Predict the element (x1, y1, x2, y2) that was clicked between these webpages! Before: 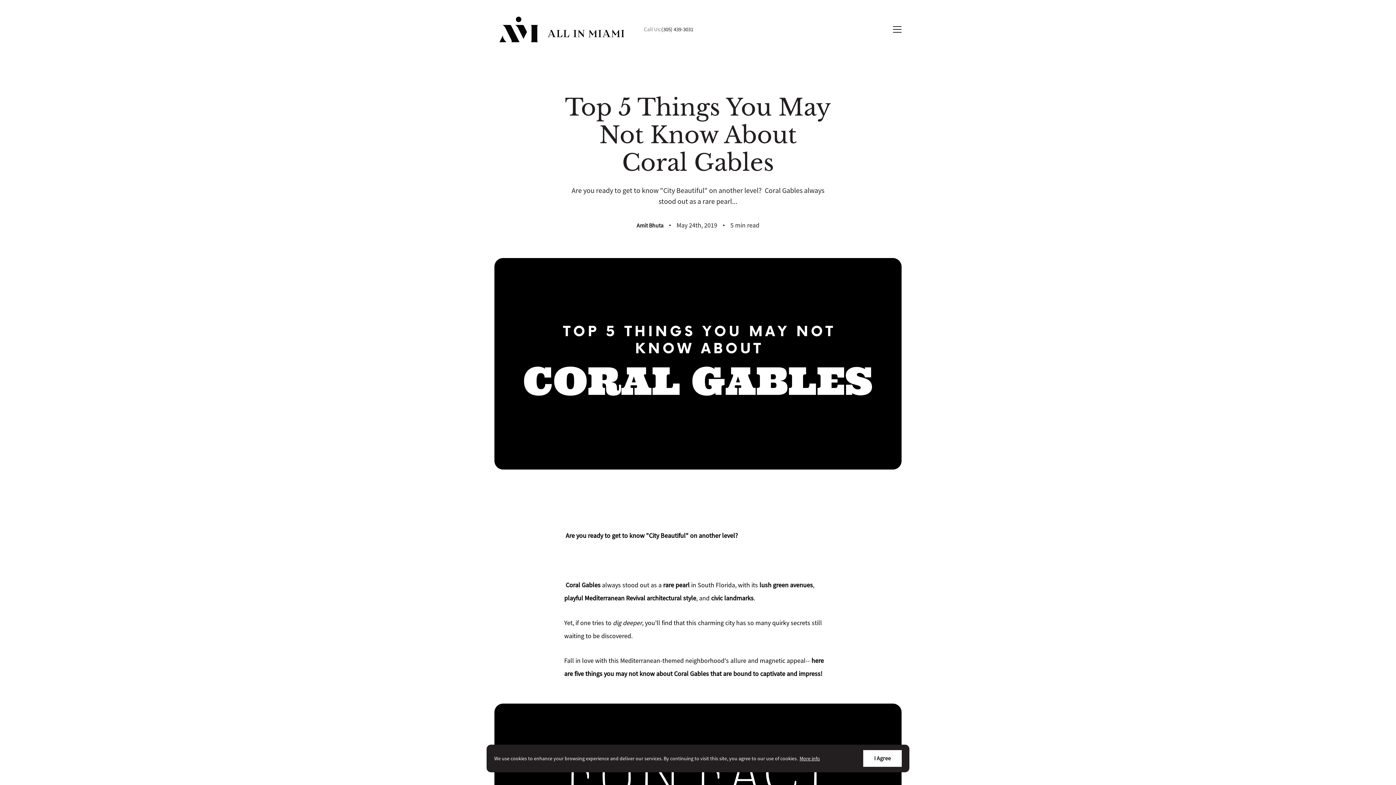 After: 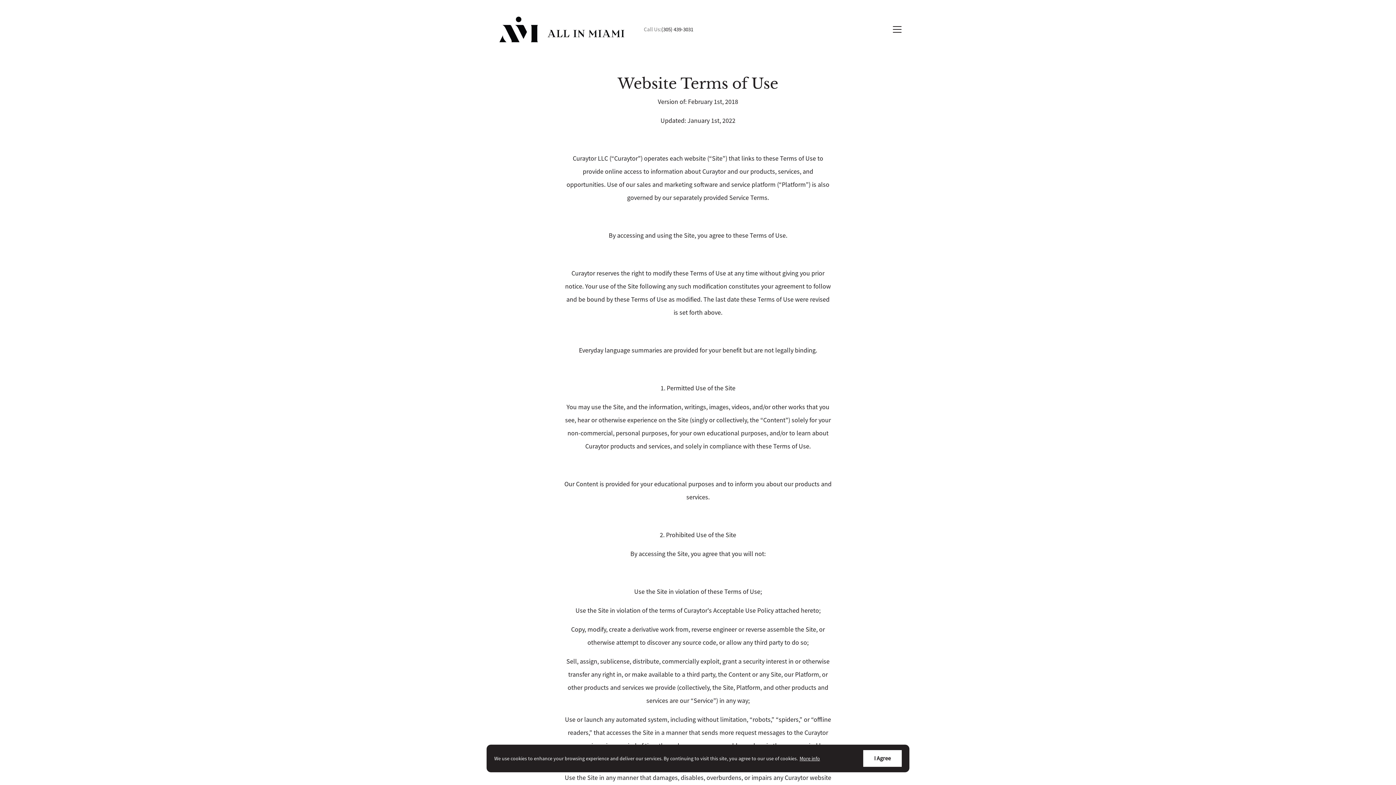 Action: label: More info bbox: (799, 755, 820, 762)